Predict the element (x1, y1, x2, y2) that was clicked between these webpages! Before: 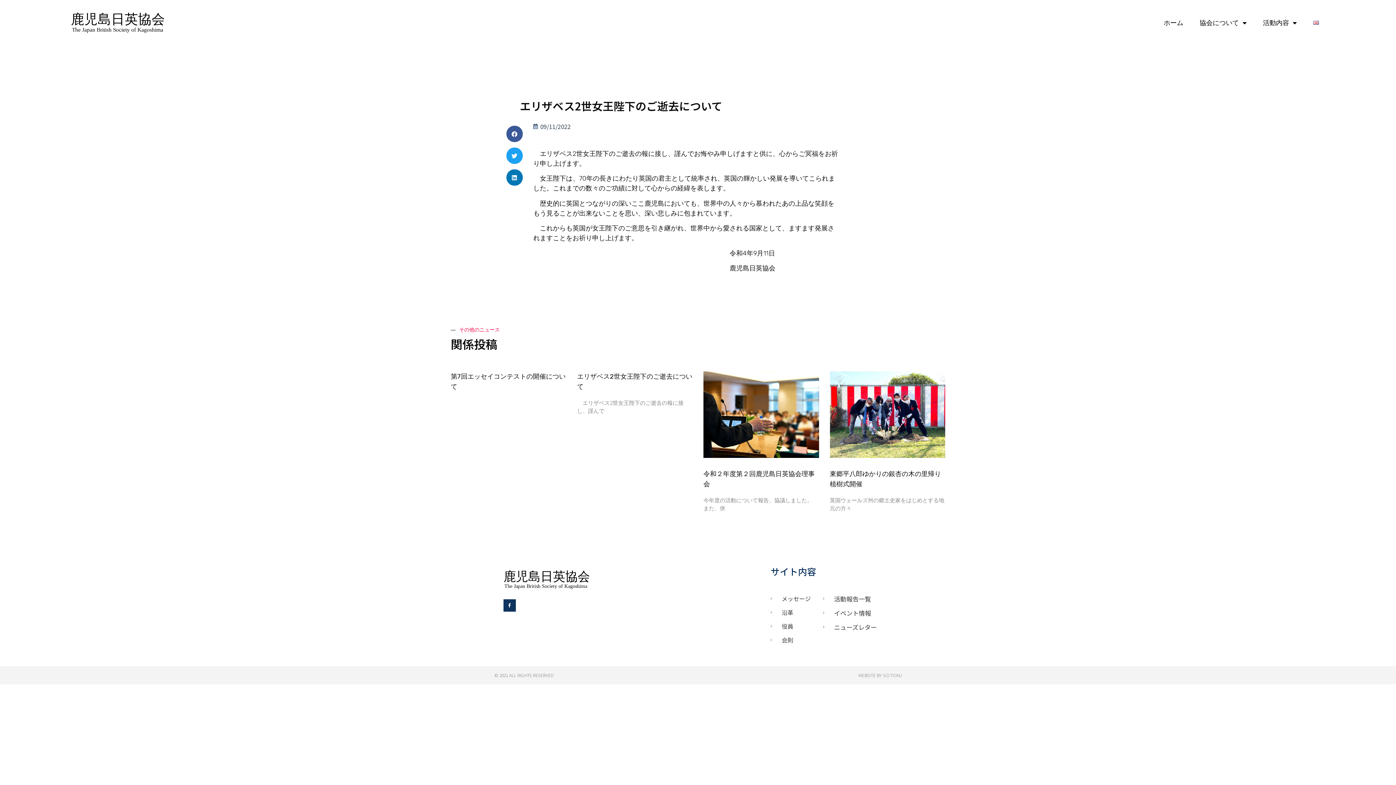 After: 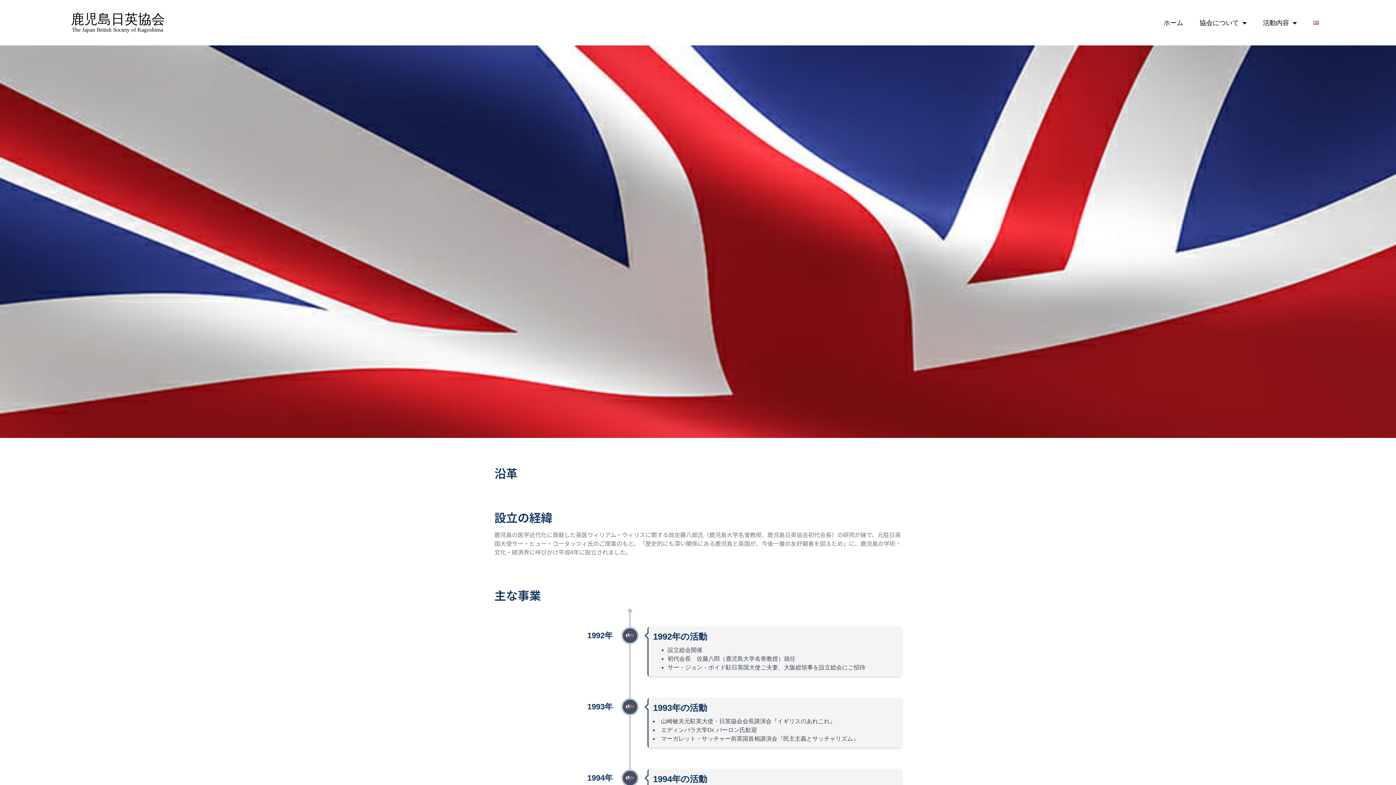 Action: label: 沿革 bbox: (770, 608, 823, 617)